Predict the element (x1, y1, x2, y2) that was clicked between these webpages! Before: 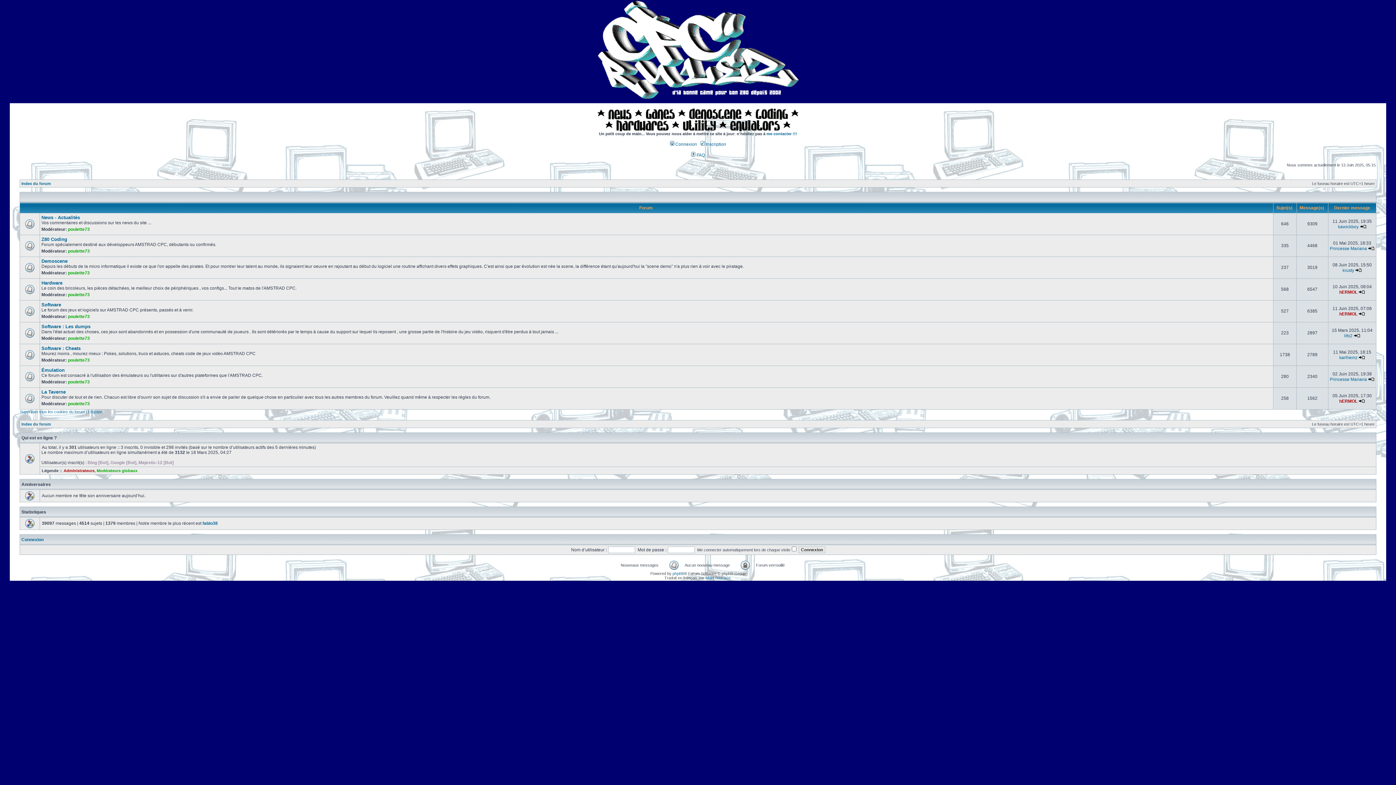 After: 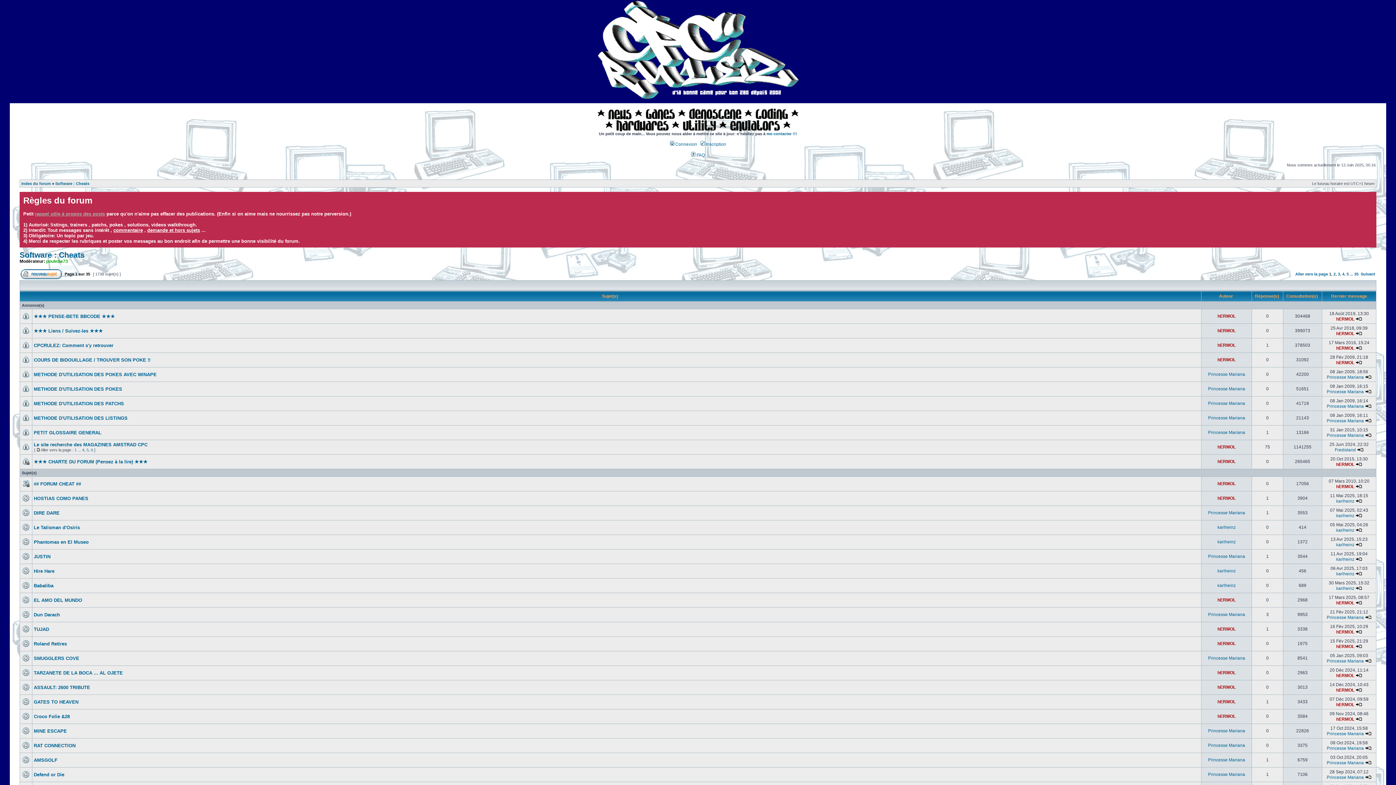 Action: label: Software : Cheats bbox: (41, 345, 80, 351)